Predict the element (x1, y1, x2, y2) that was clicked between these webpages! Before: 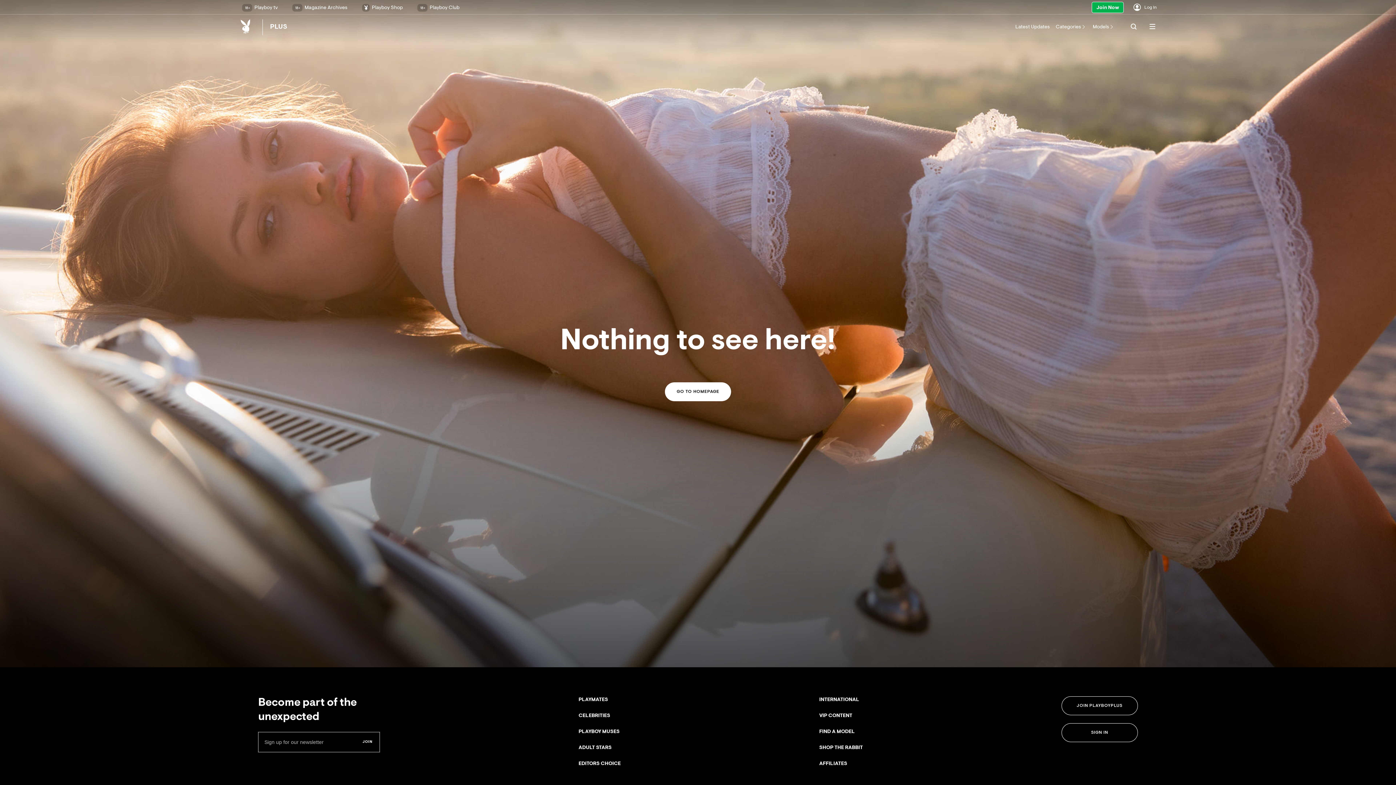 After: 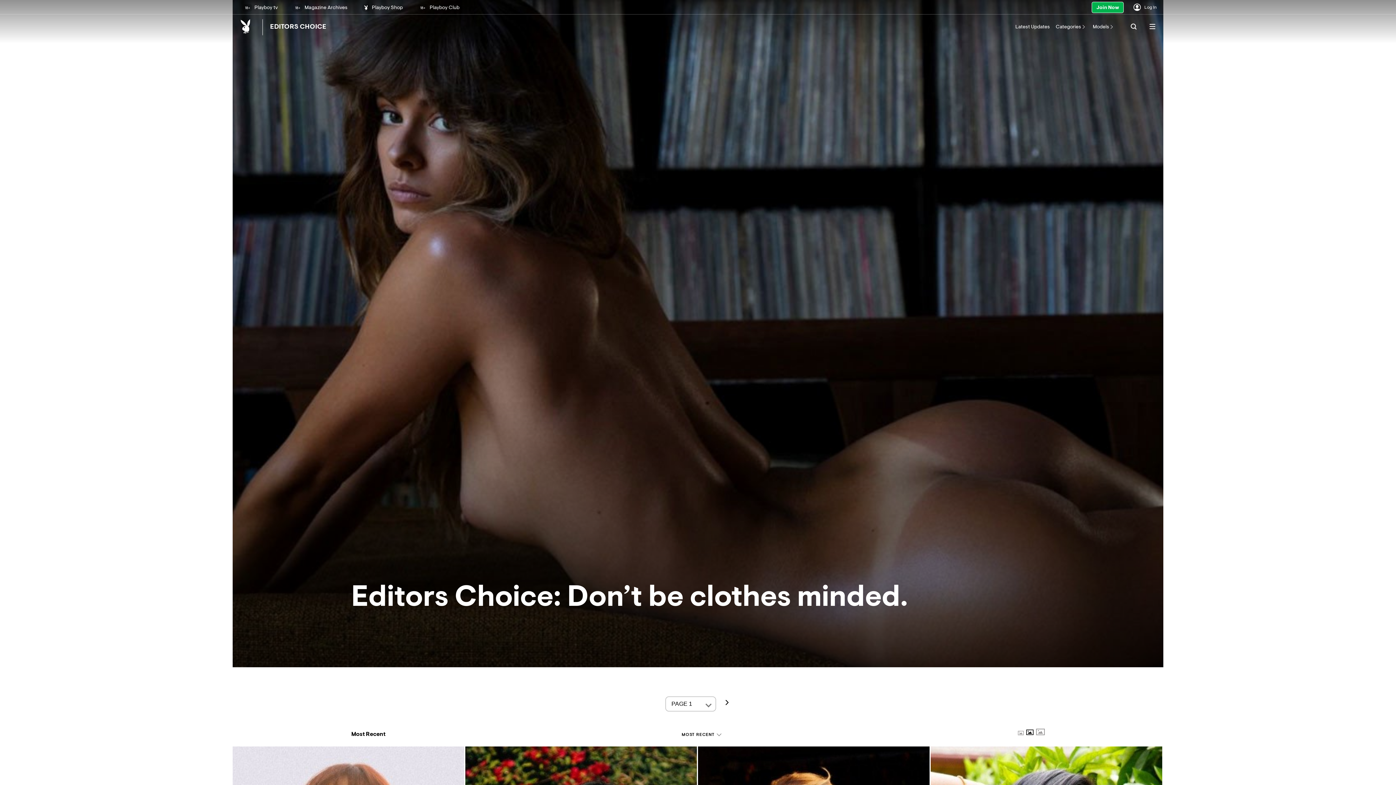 Action: label: EDITORS CHOICE bbox: (578, 761, 620, 766)